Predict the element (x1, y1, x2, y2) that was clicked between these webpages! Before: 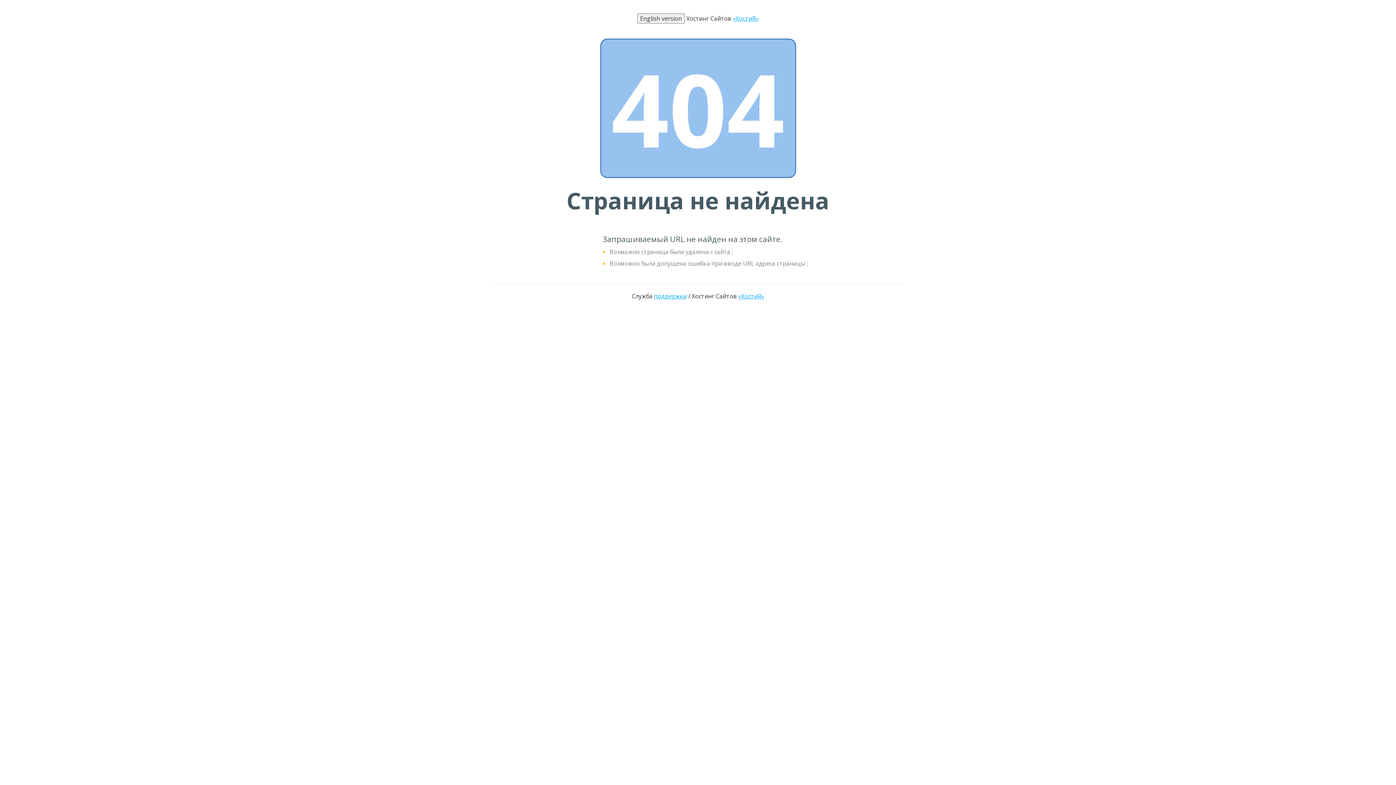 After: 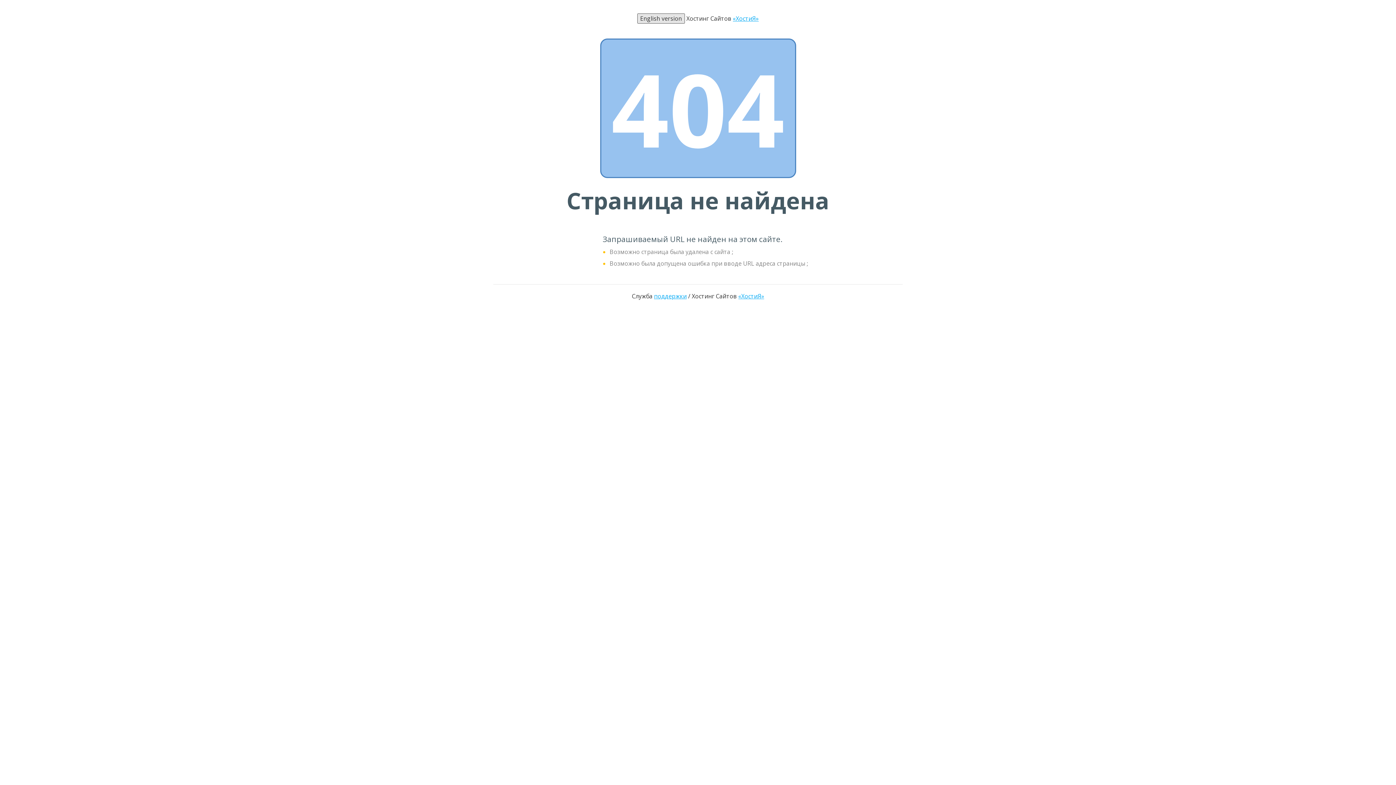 Action: bbox: (637, 13, 685, 23) label: English version